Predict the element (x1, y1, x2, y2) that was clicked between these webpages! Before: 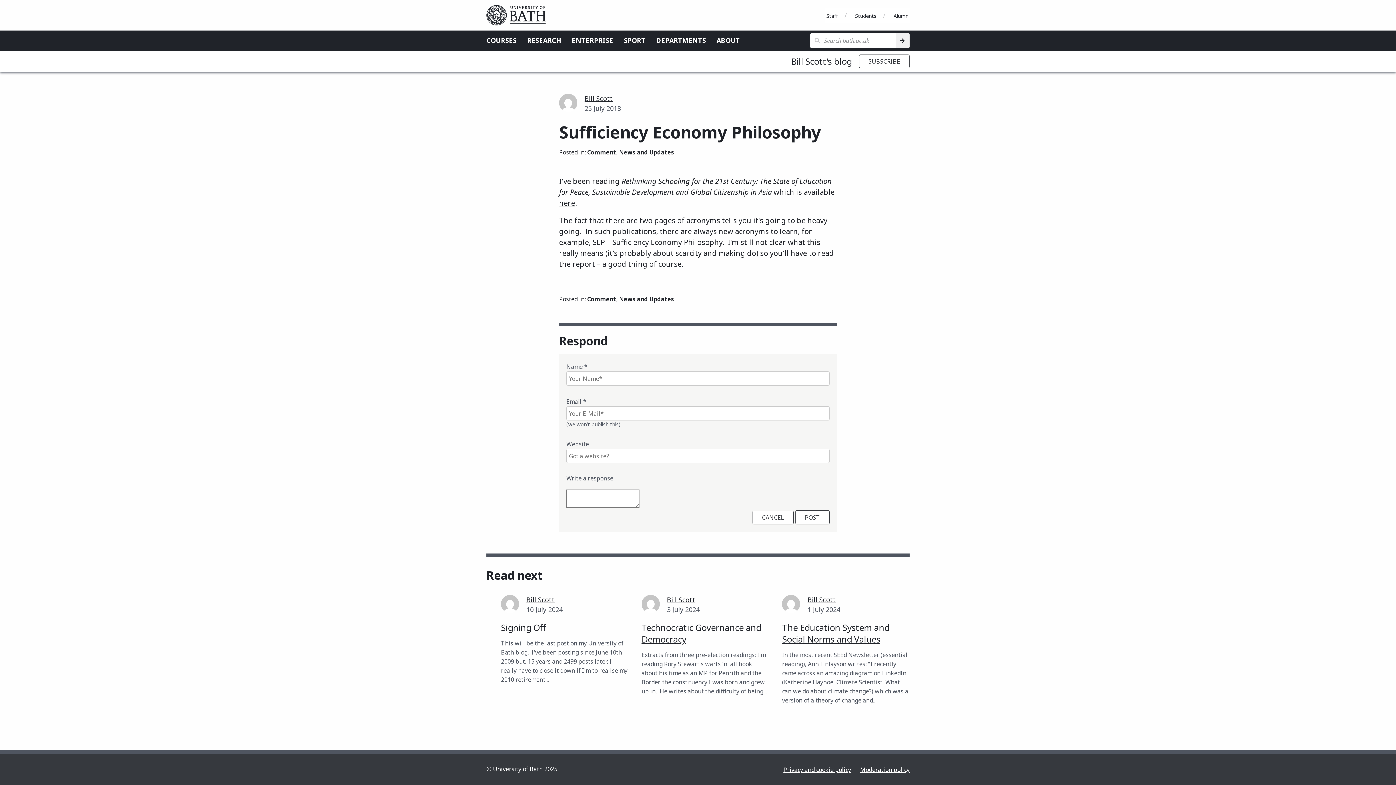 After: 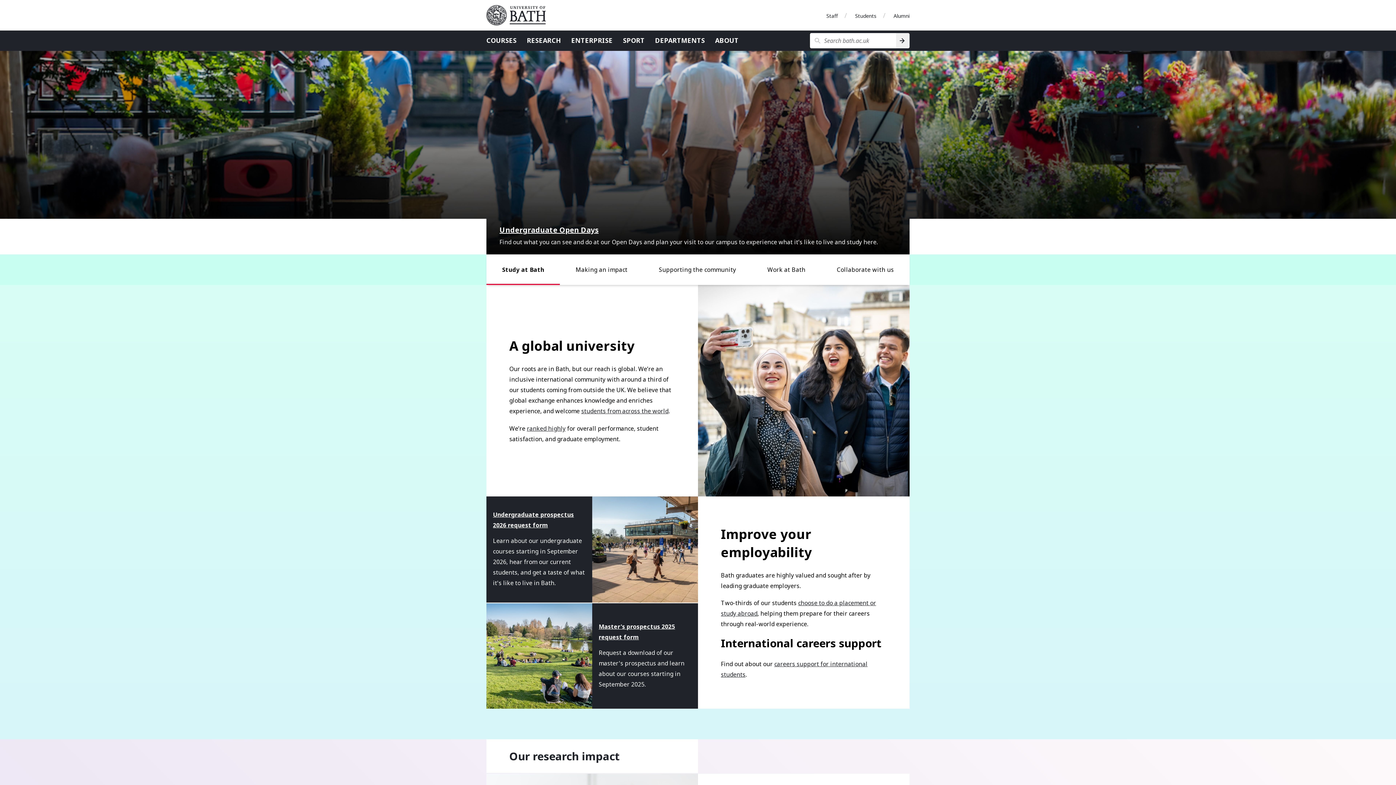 Action: label: University of Bath bbox: (486, -1, 552, 6)